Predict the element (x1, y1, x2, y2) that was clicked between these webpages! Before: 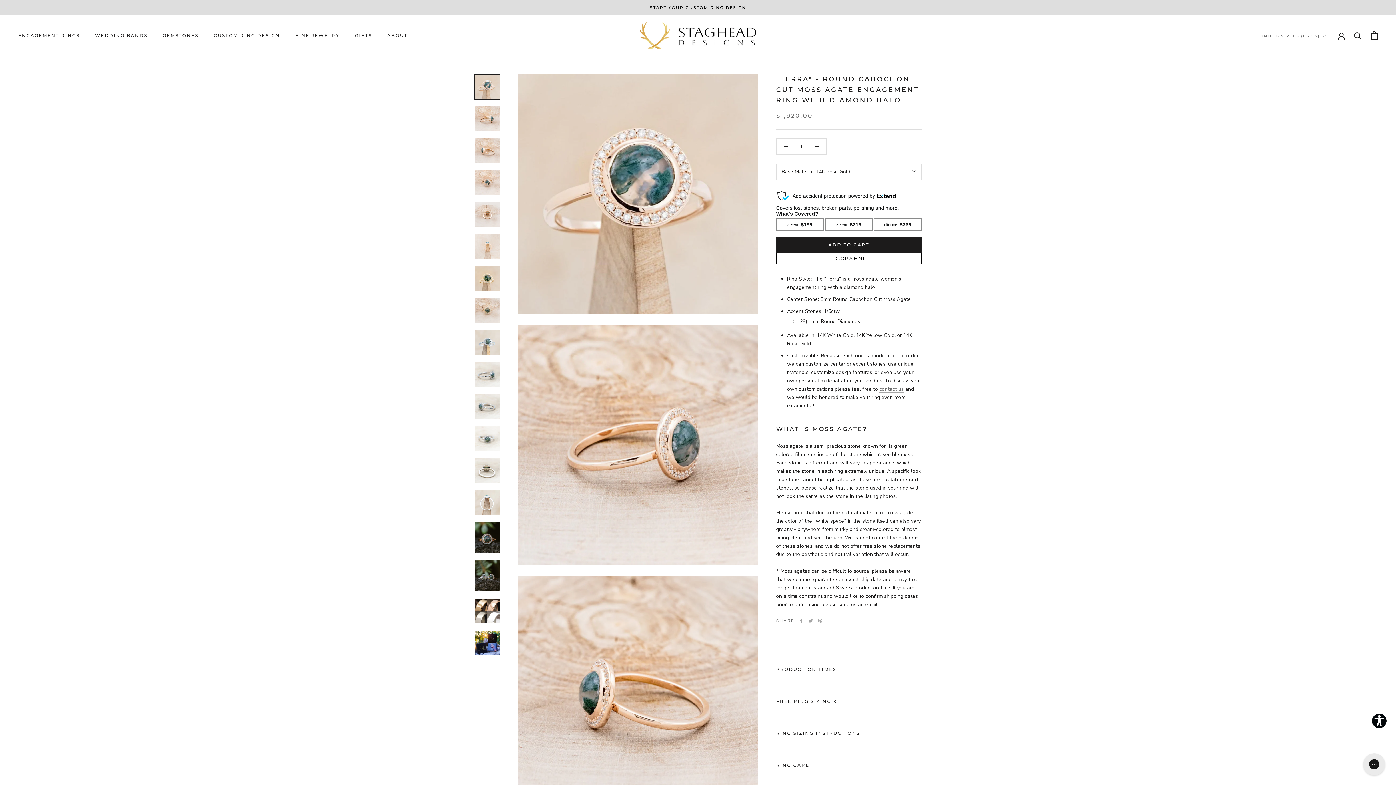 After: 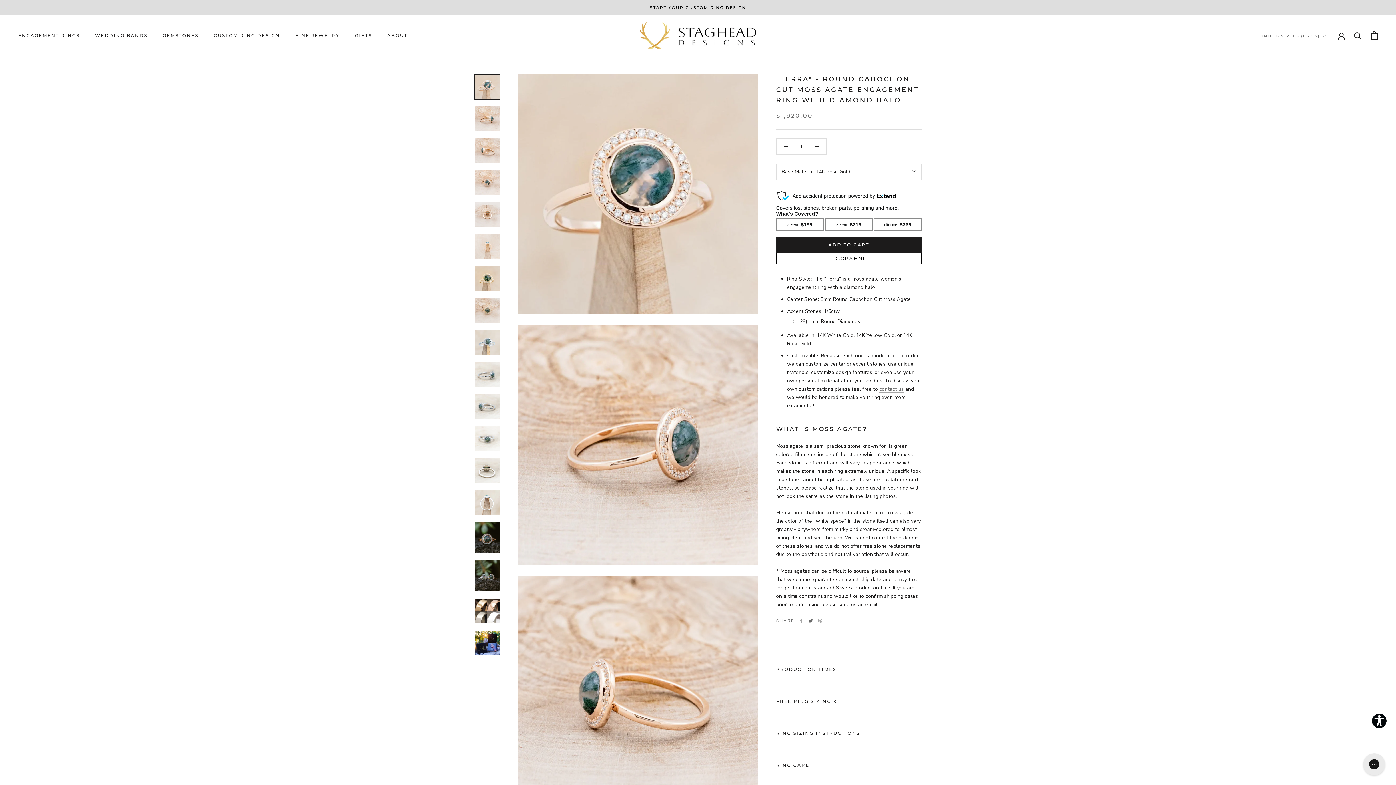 Action: label: Twitter bbox: (808, 618, 813, 623)